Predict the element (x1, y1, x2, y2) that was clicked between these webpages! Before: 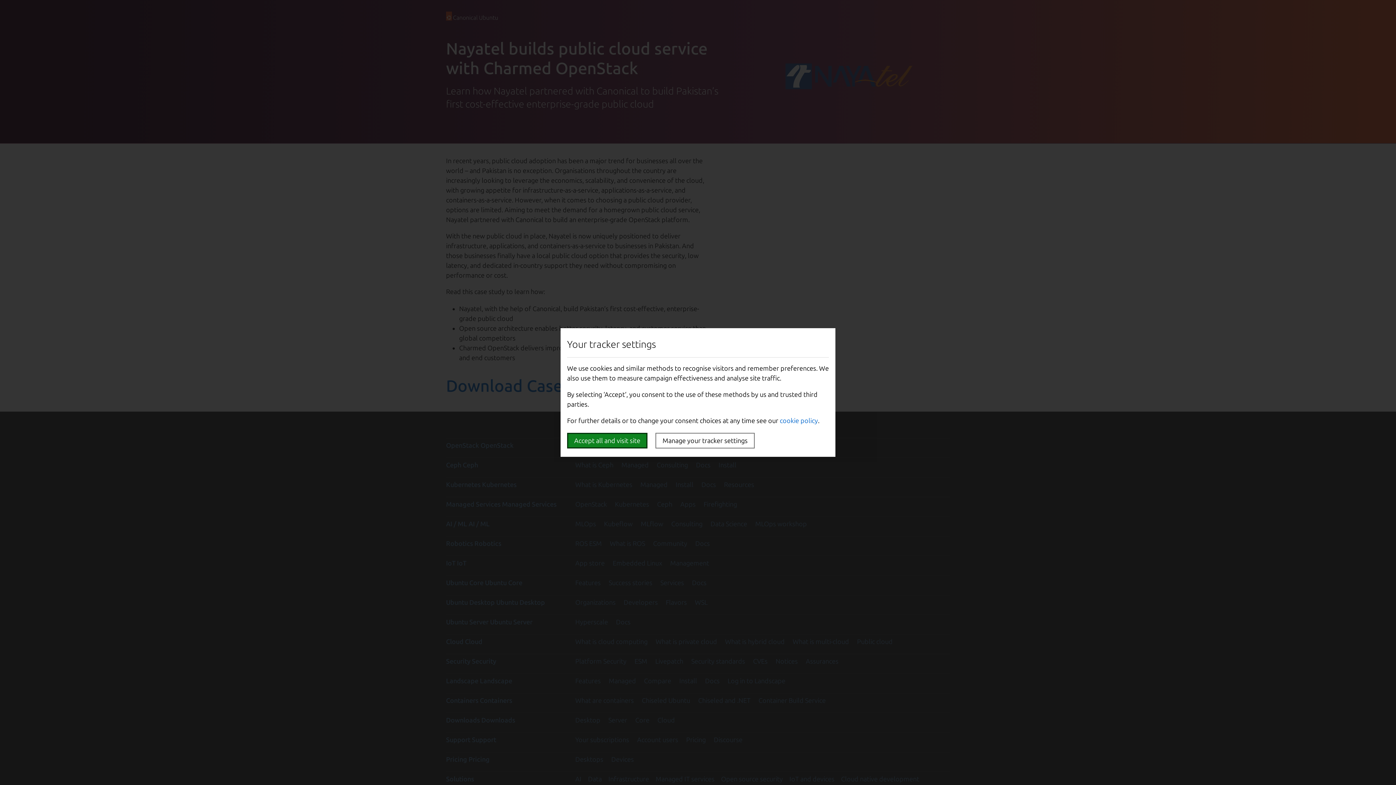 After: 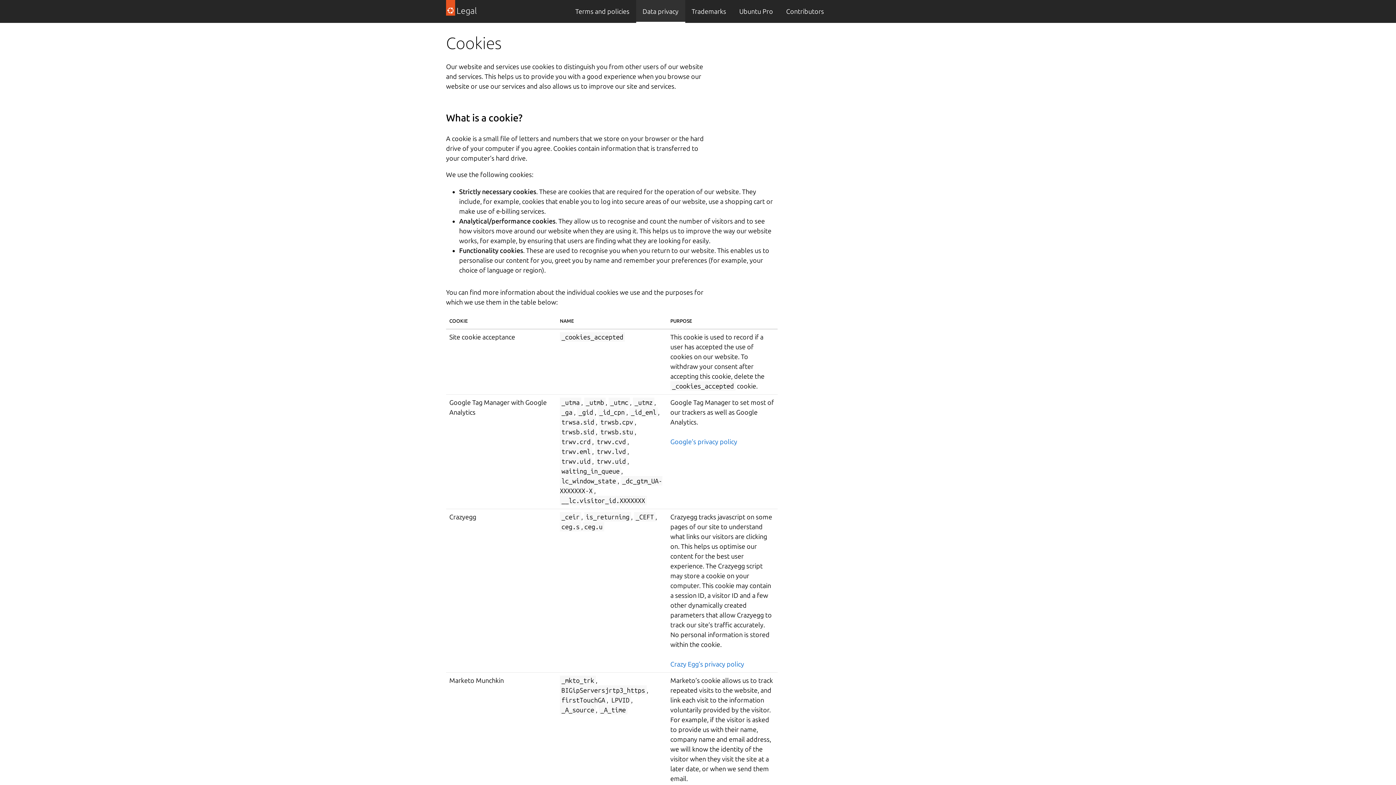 Action: bbox: (780, 417, 818, 424) label: cookie policy